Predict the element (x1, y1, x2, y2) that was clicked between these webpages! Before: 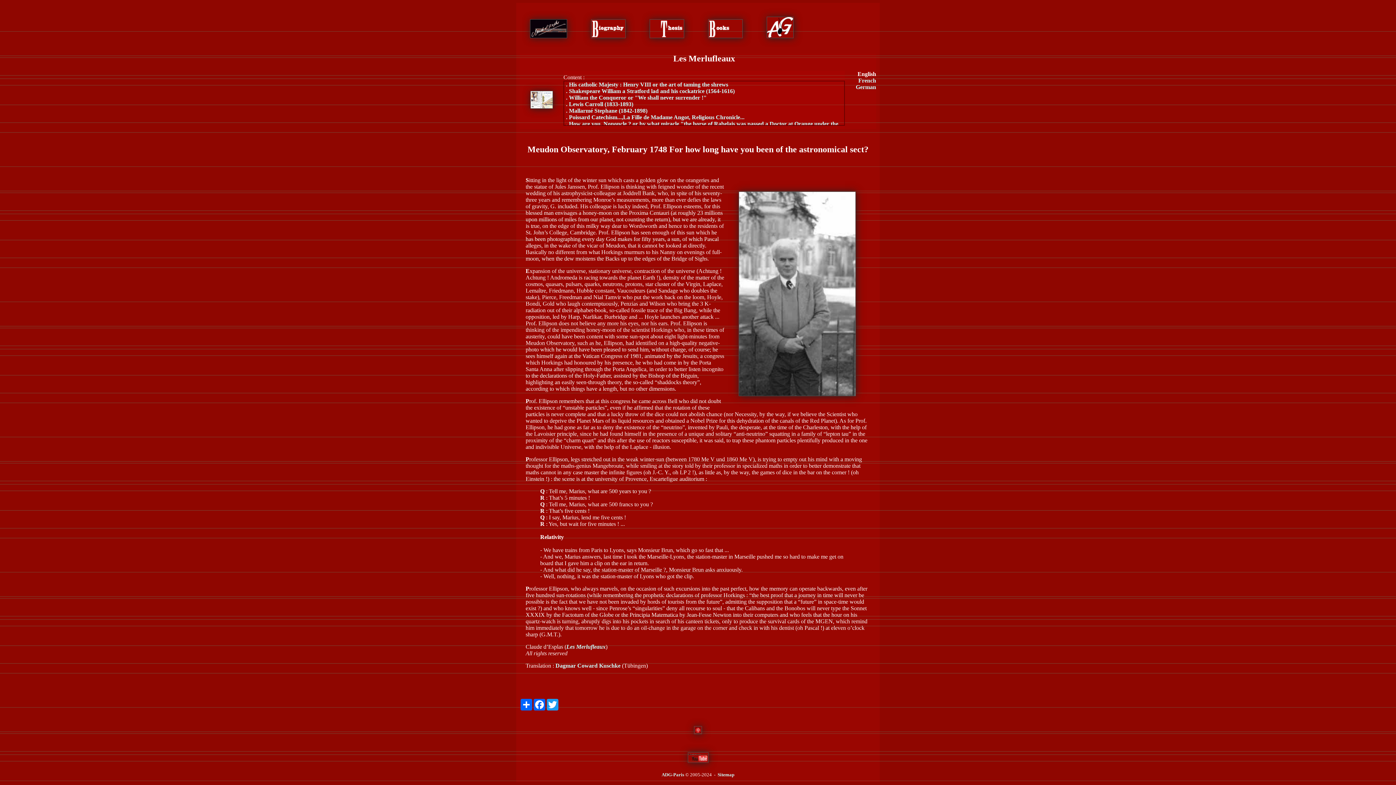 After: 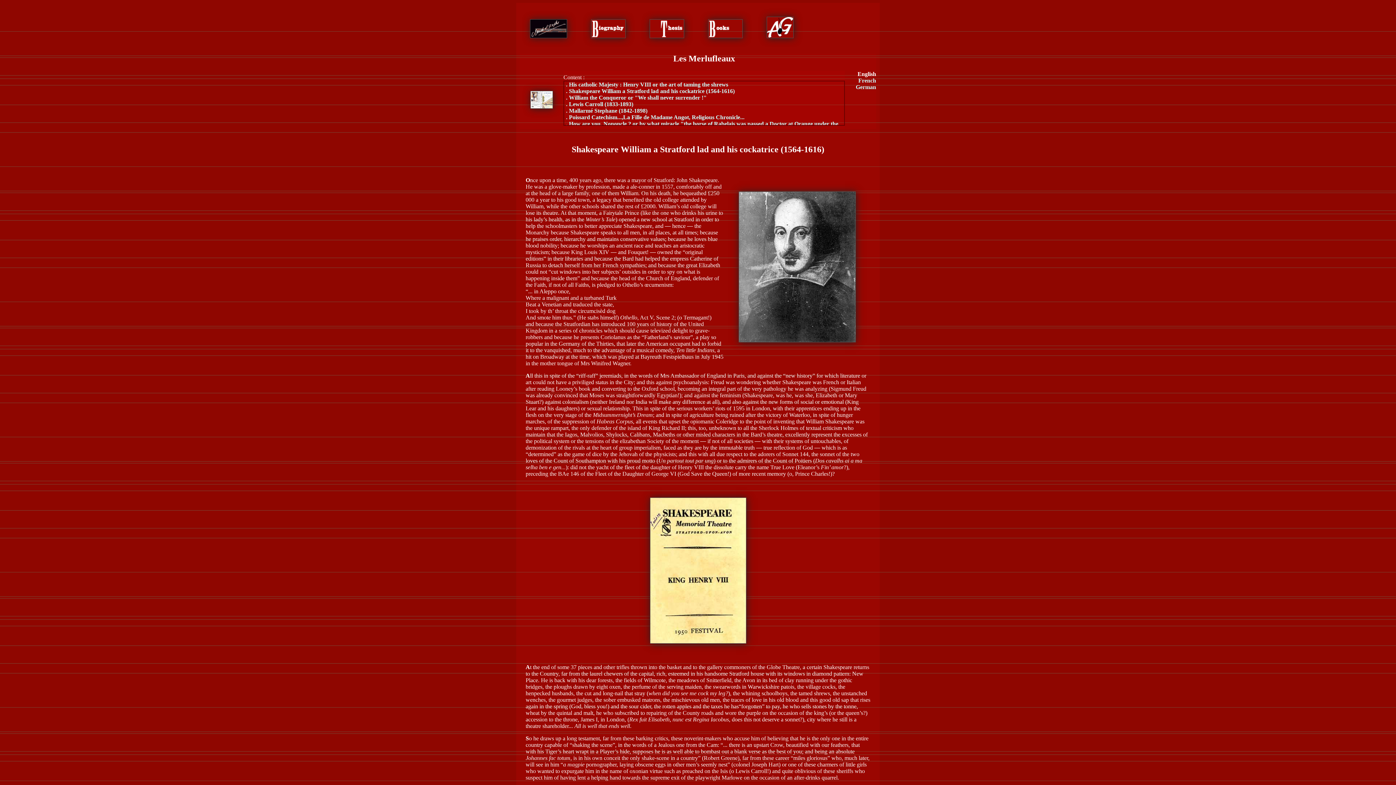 Action: label: . Shakespeare William a Stratford lad and his cockatrice (1564-1616) bbox: (566, 88, 734, 94)